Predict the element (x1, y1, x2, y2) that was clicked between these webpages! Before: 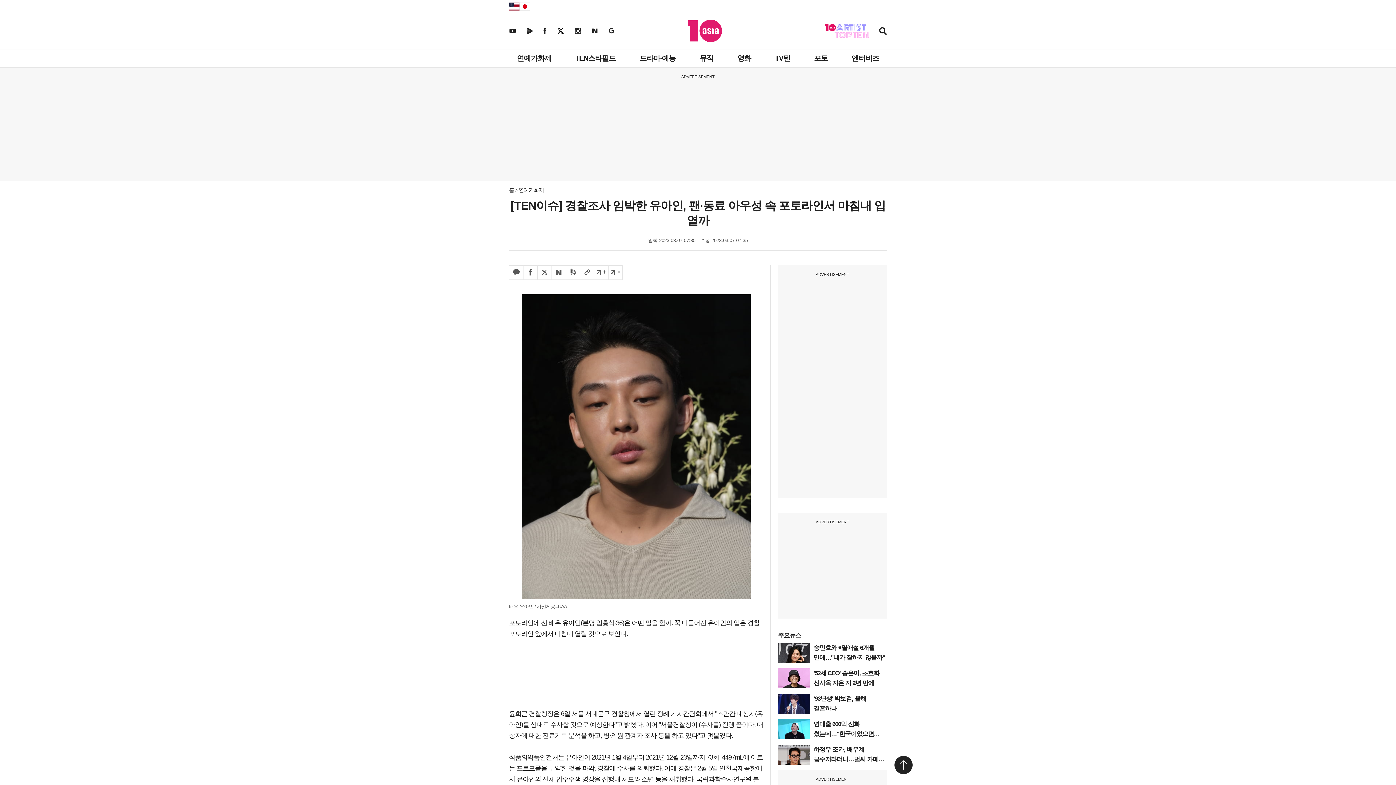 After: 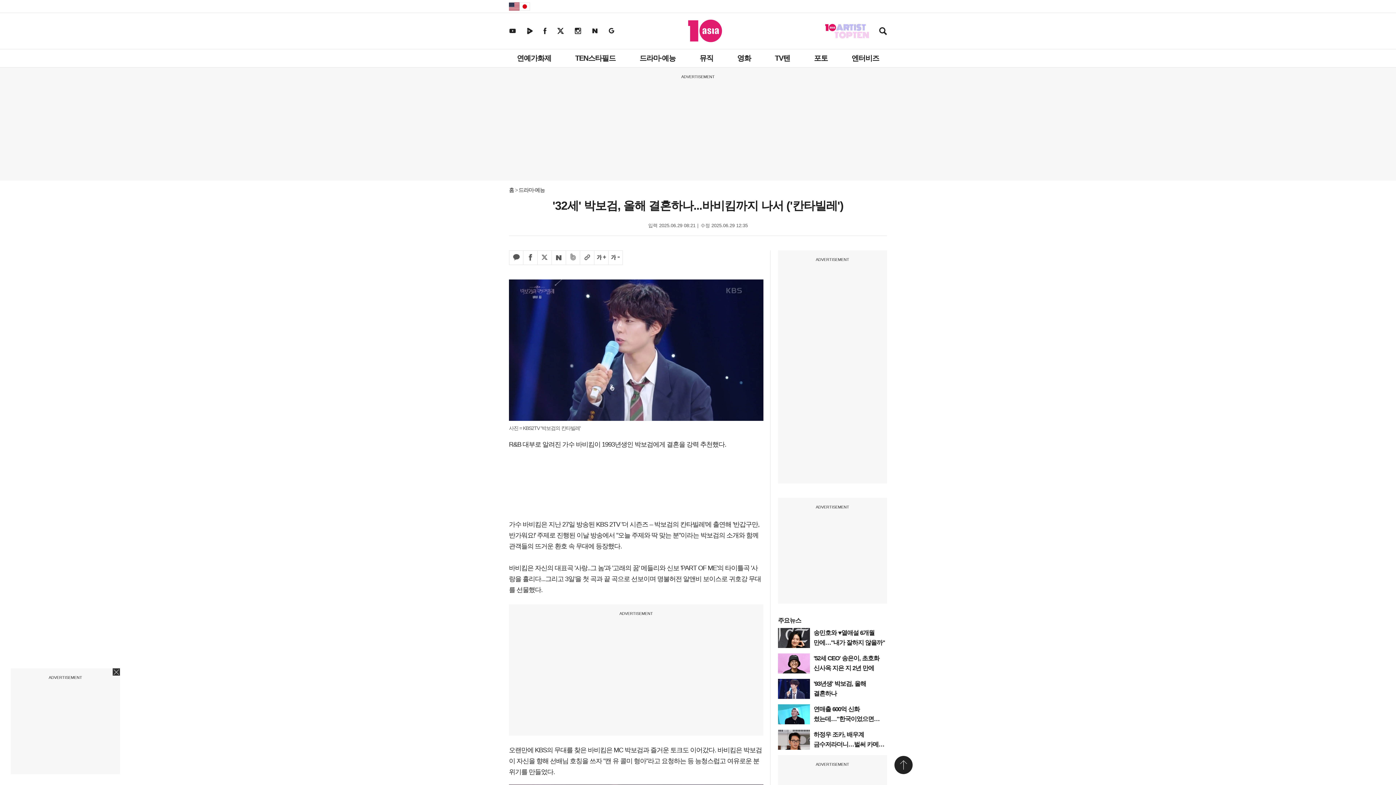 Action: bbox: (778, 694, 810, 714)